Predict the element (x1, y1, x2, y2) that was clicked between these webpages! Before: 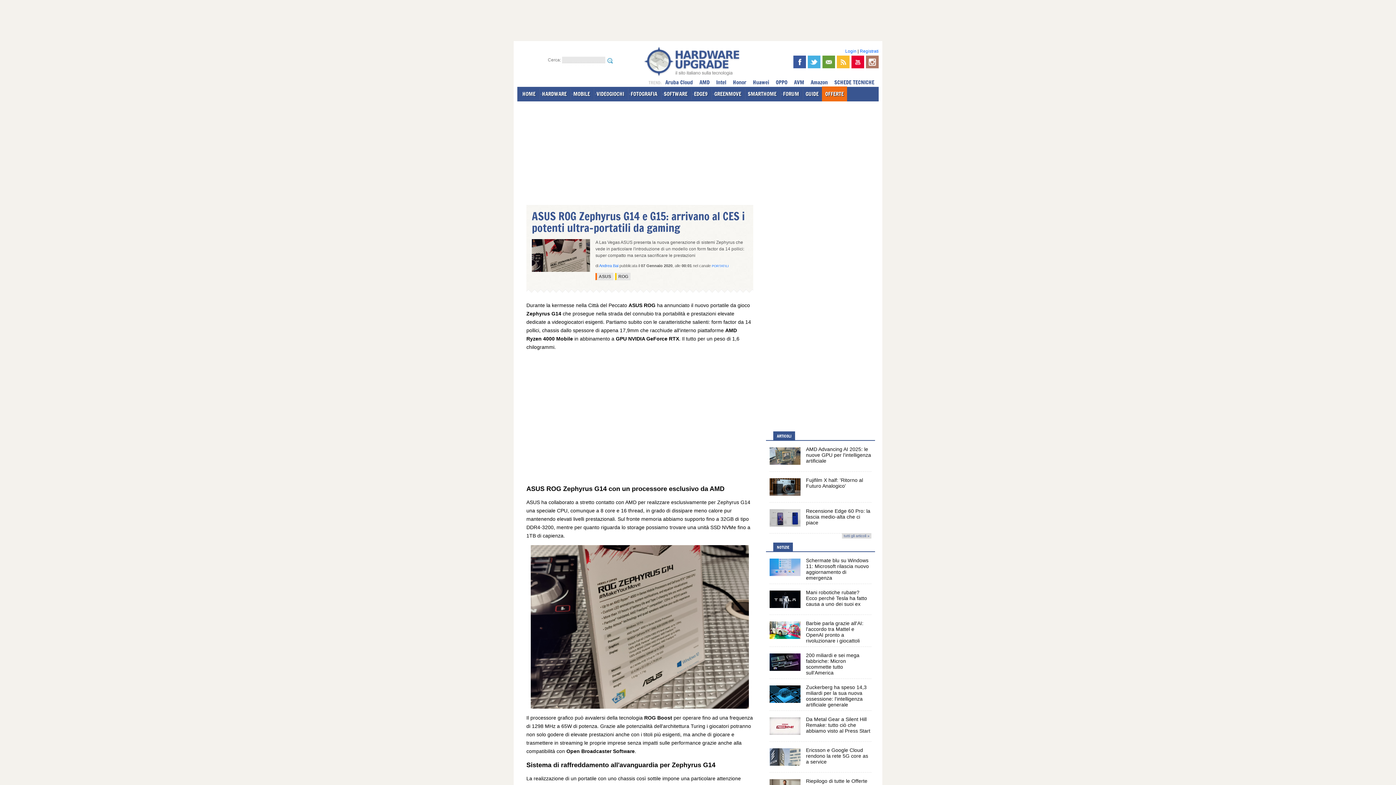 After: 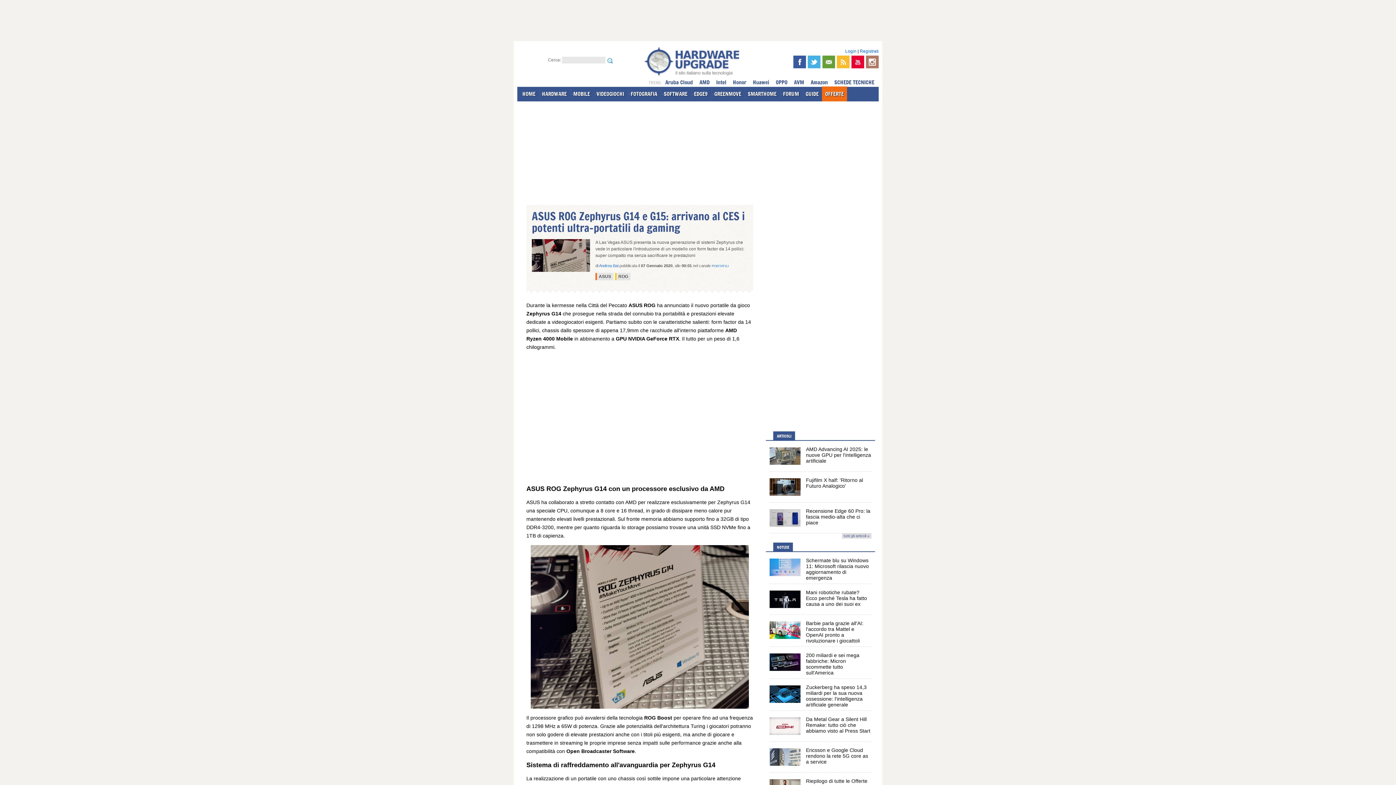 Action: bbox: (851, 55, 864, 68)